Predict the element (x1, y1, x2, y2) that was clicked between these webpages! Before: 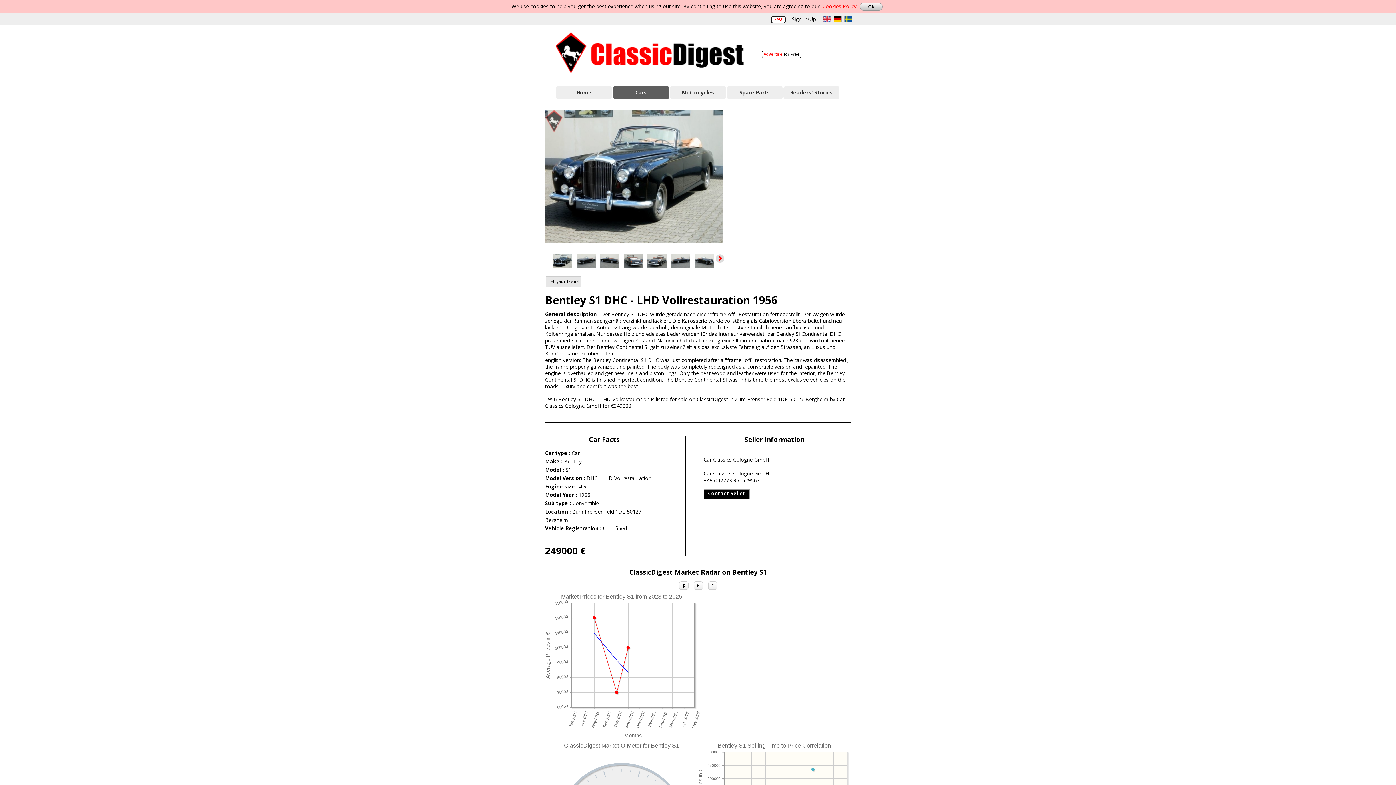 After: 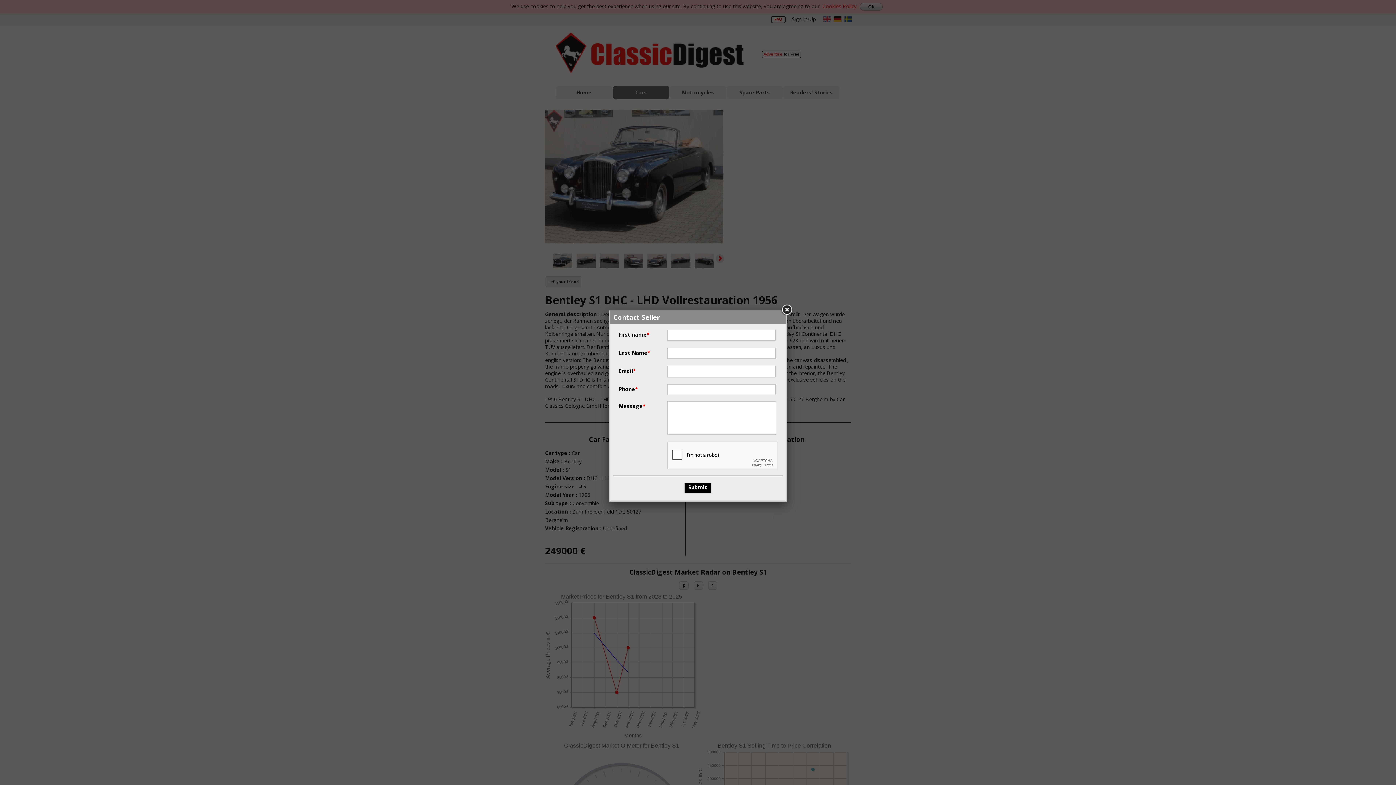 Action: bbox: (703, 489, 749, 499) label: Contact Seller